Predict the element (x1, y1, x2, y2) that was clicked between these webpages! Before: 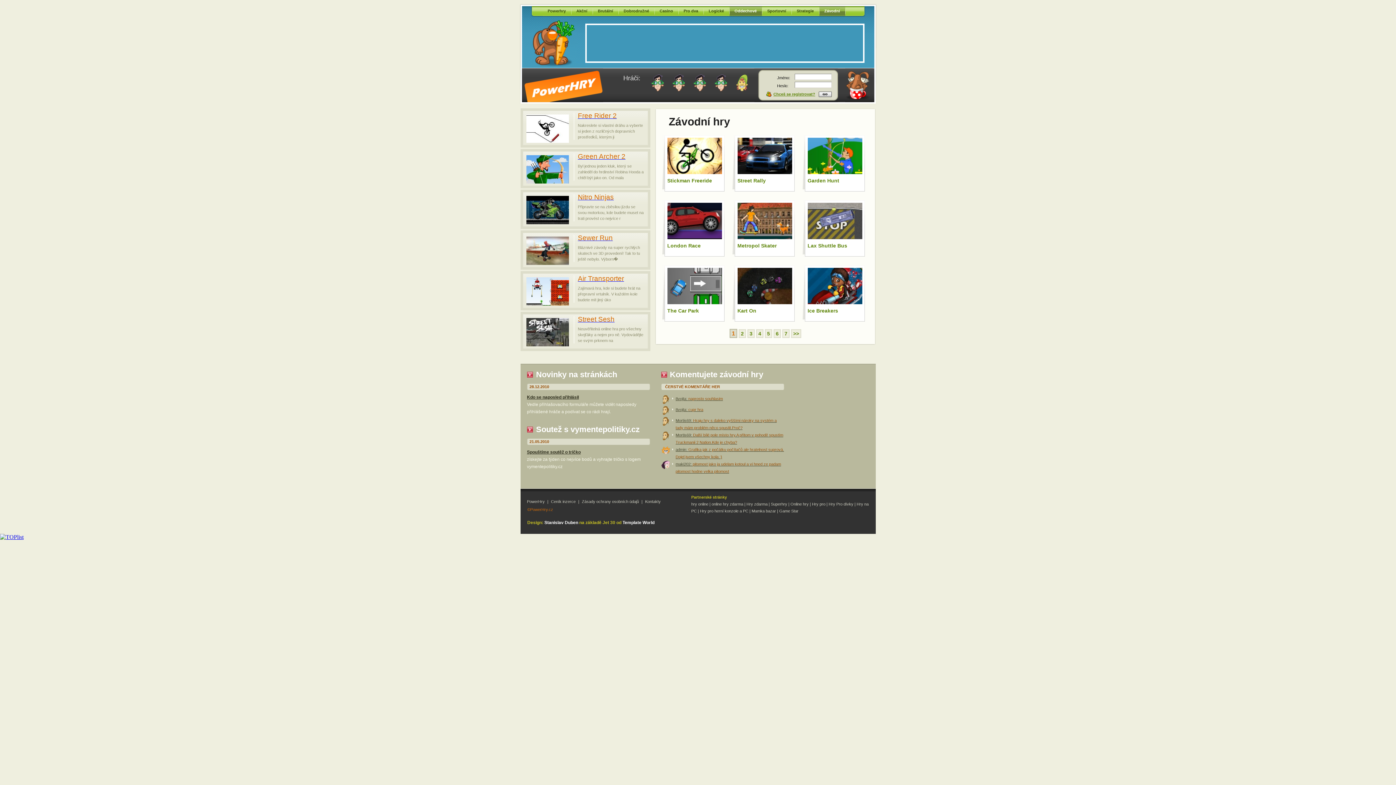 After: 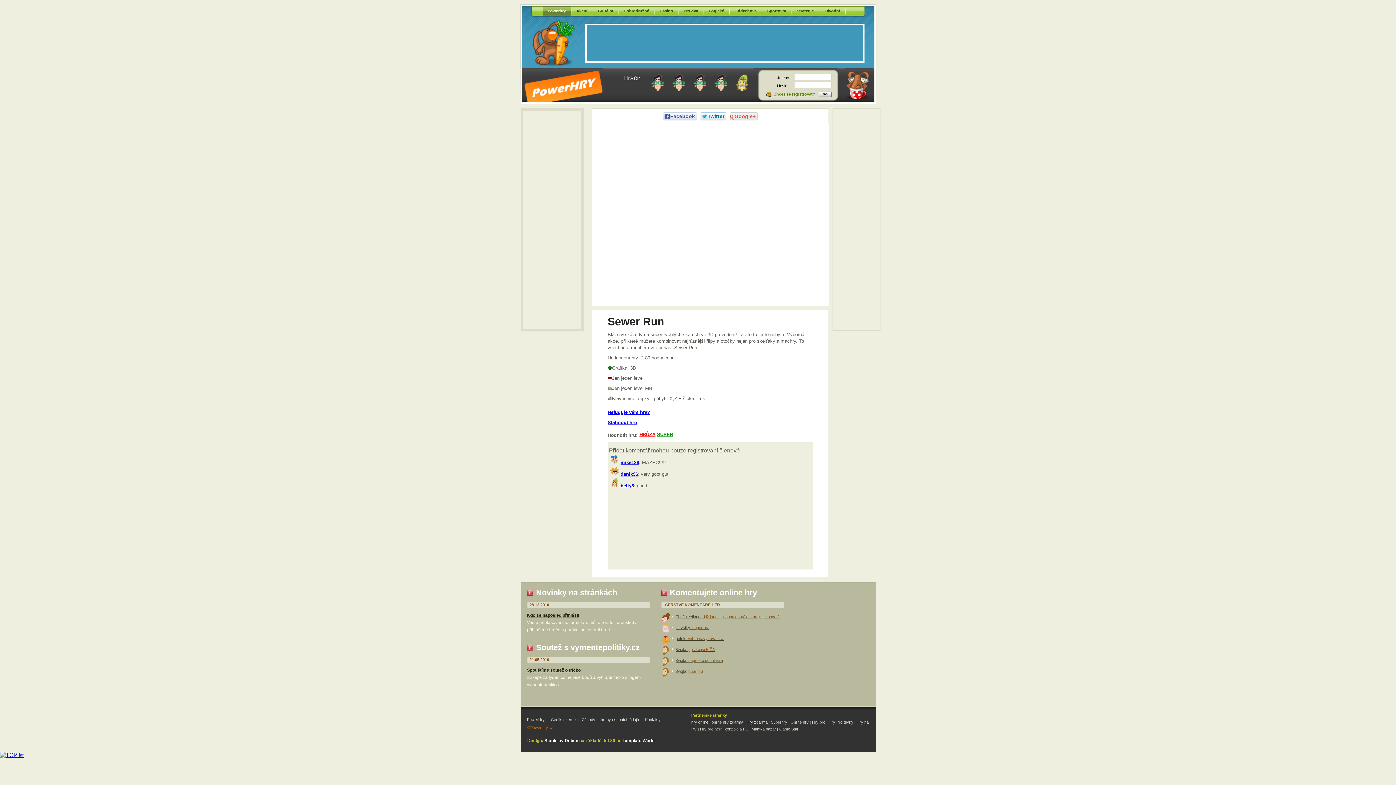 Action: label: Sewer Run bbox: (578, 234, 644, 241)